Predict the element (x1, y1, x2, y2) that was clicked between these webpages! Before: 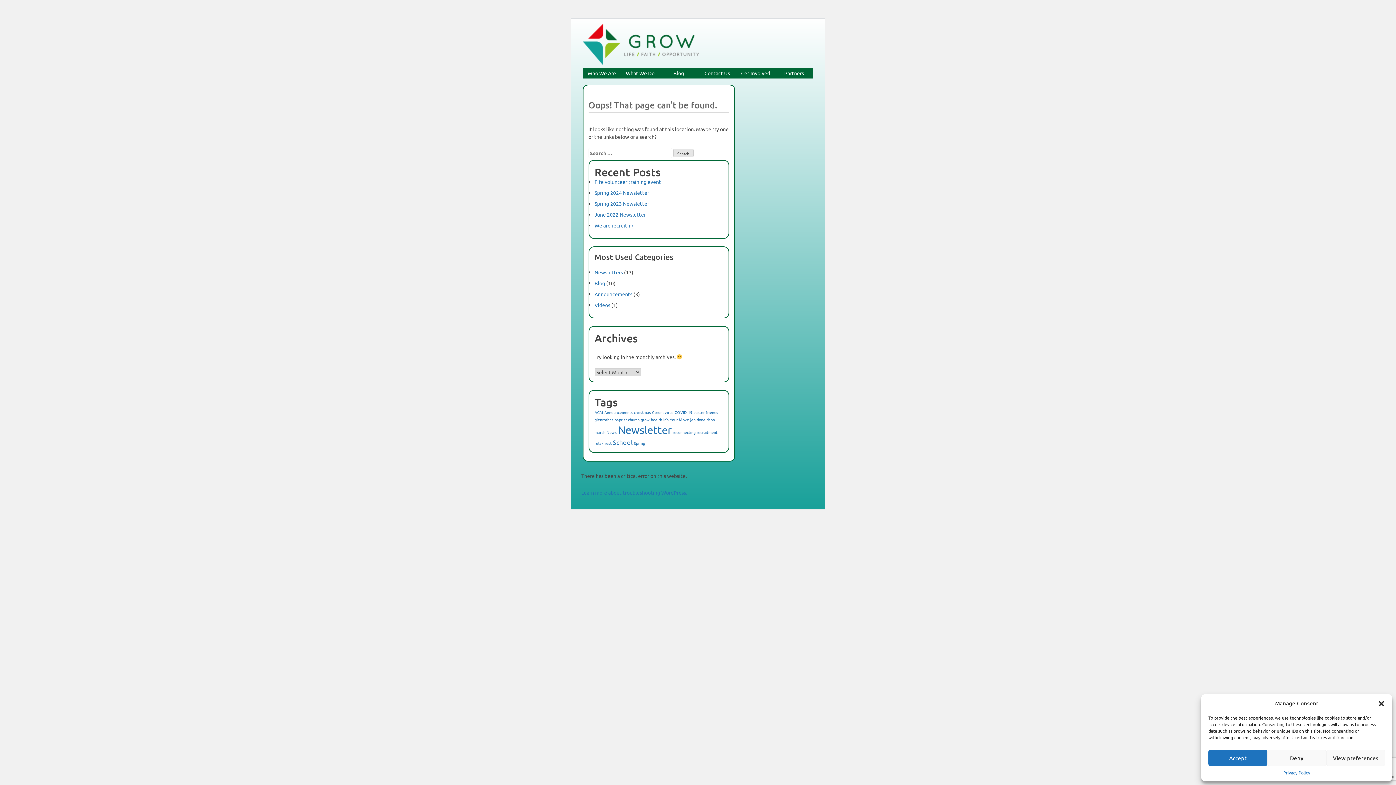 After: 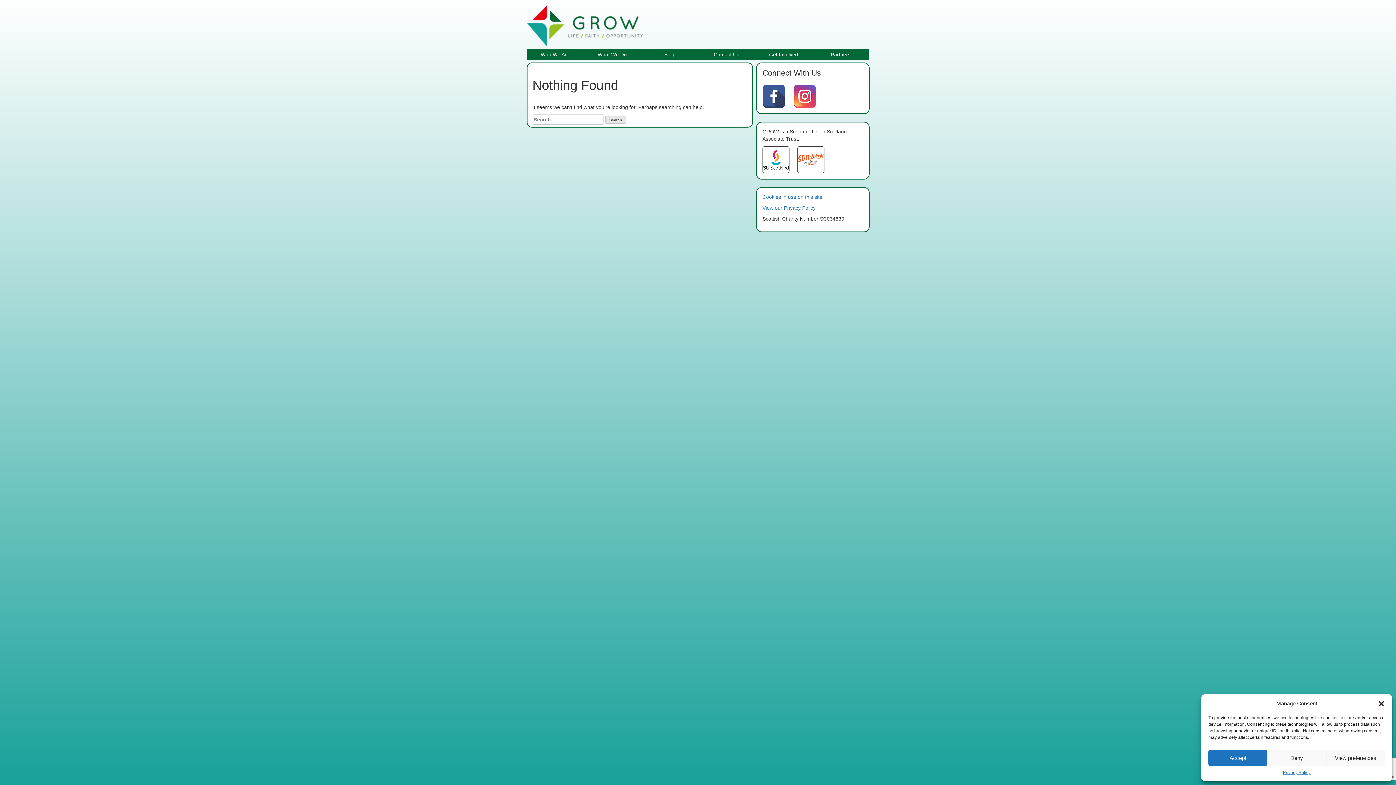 Action: bbox: (594, 409, 603, 415) label: AGM (1 item)